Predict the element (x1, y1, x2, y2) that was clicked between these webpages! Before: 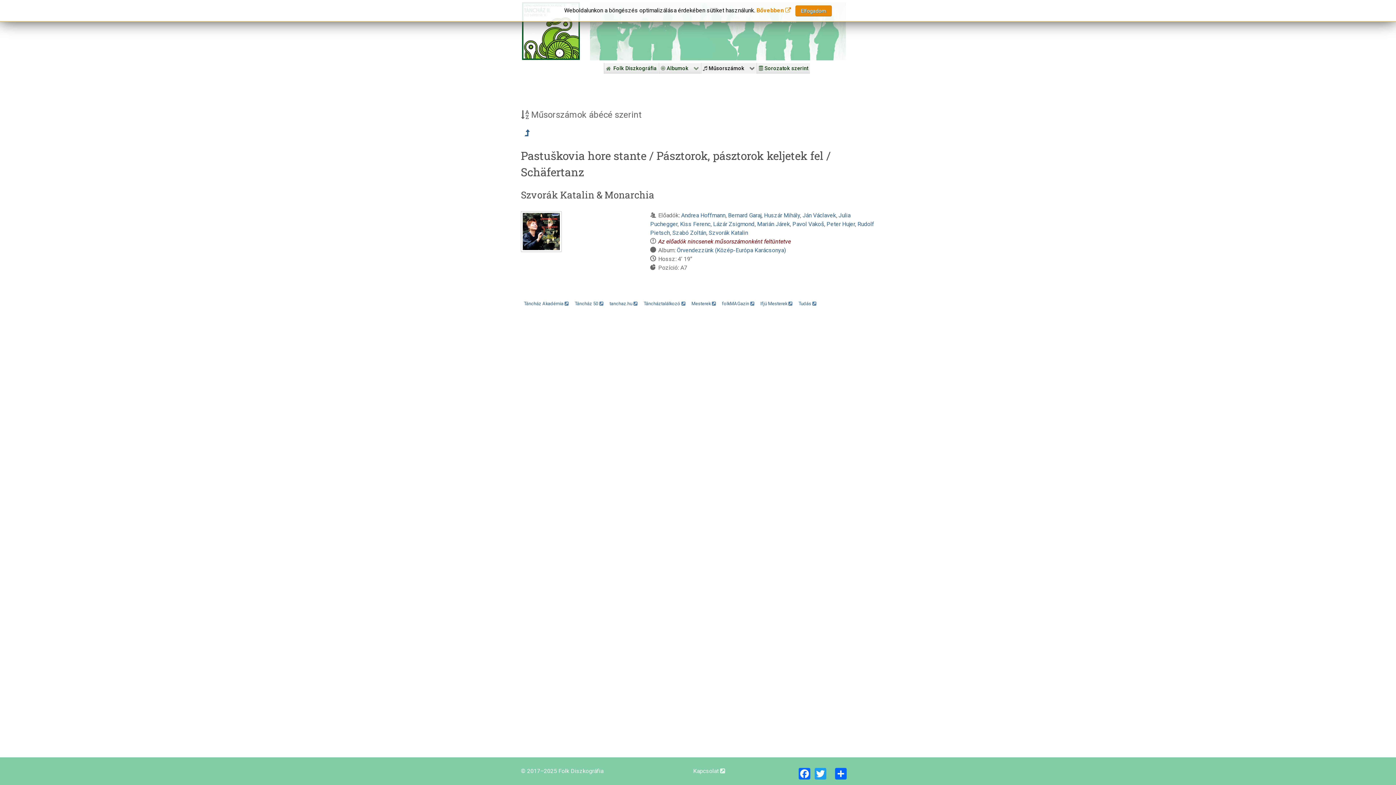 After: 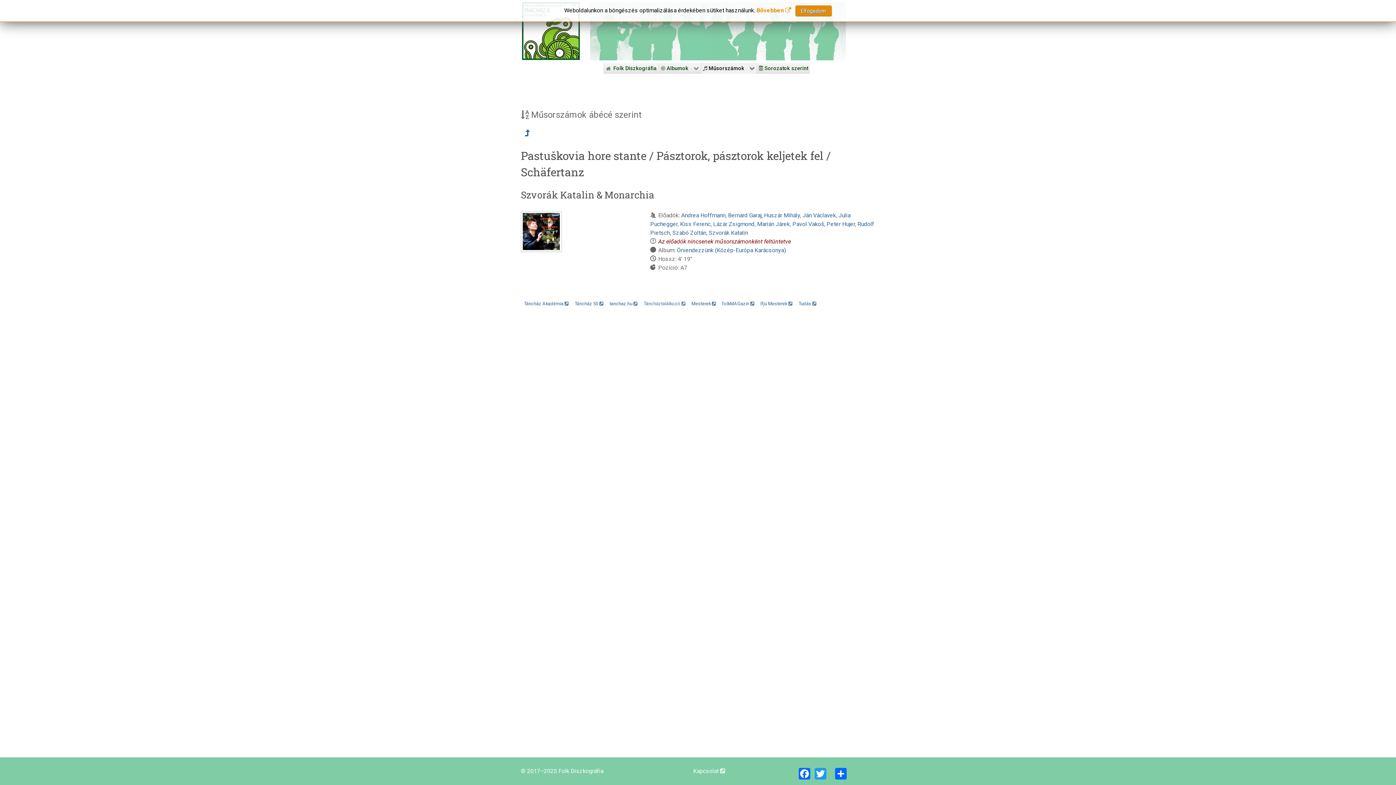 Action: label: Táncháztalálkozó  bbox: (643, 300, 685, 306)